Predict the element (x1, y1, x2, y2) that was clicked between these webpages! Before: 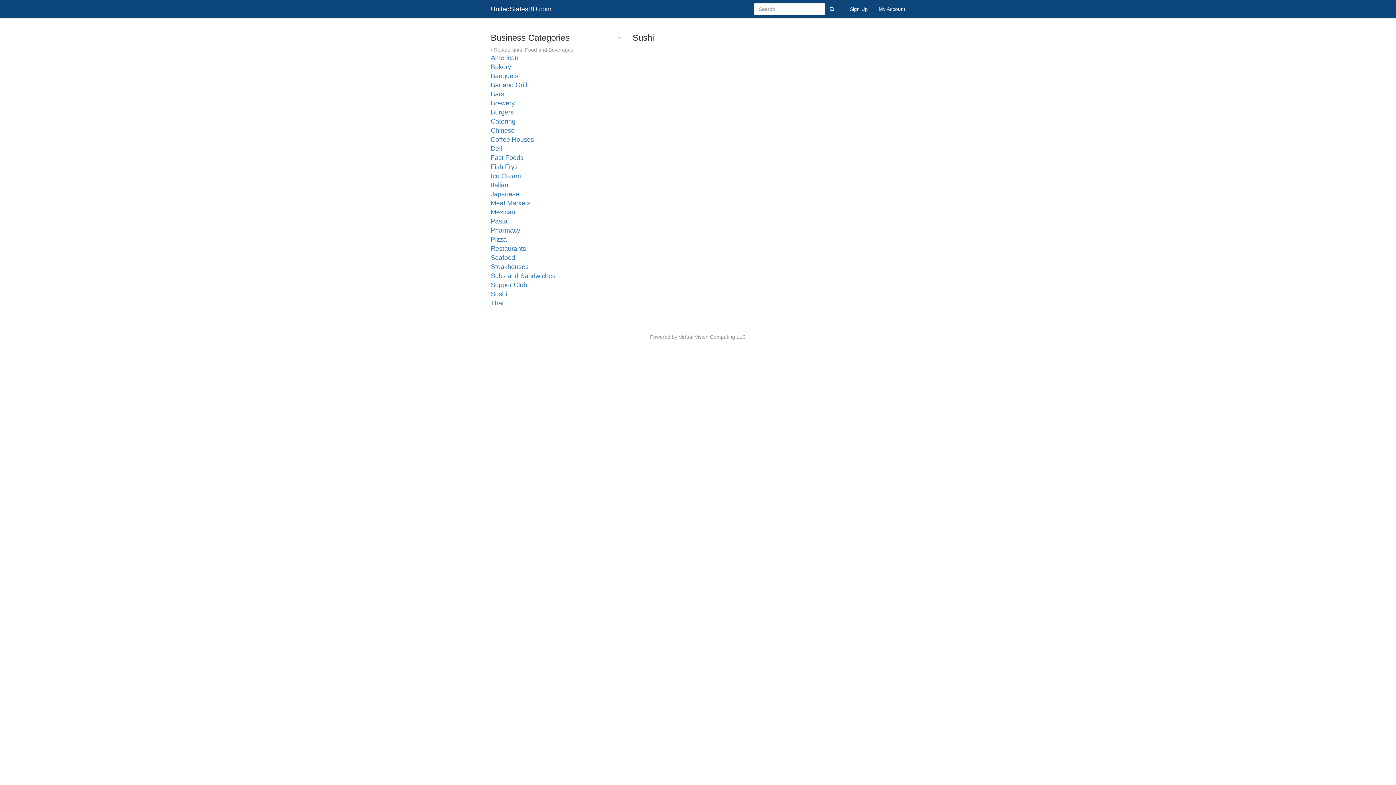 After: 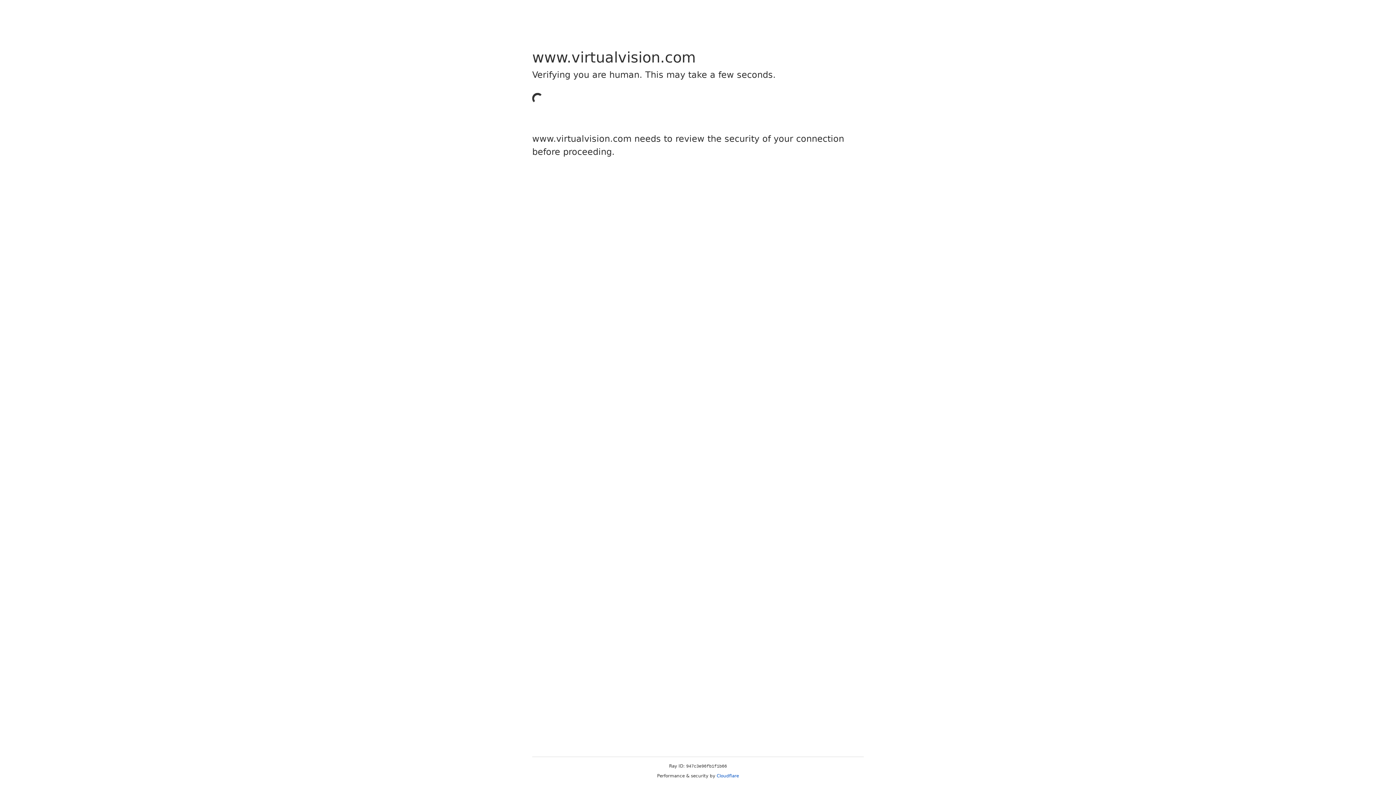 Action: label: Virtual Vision Computing LLC bbox: (678, 334, 746, 340)